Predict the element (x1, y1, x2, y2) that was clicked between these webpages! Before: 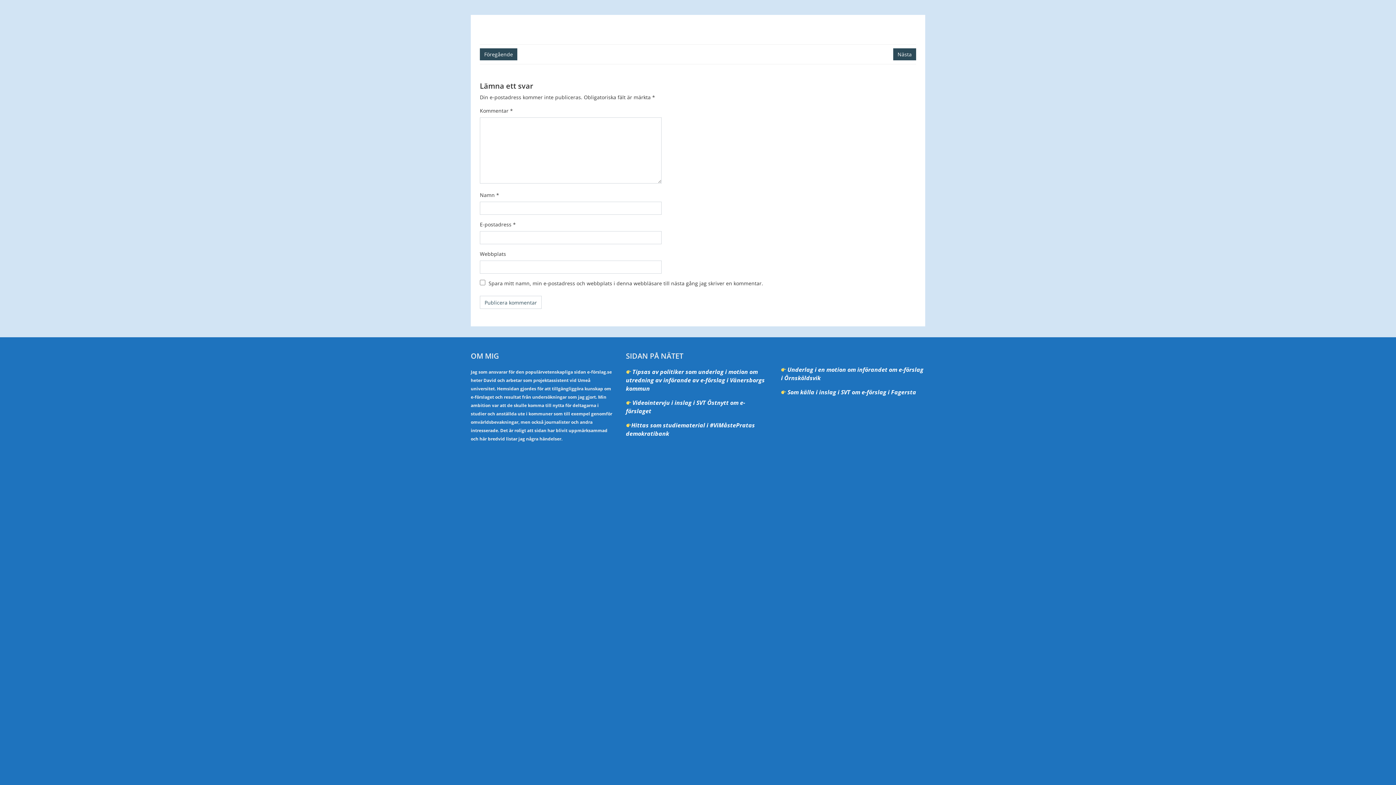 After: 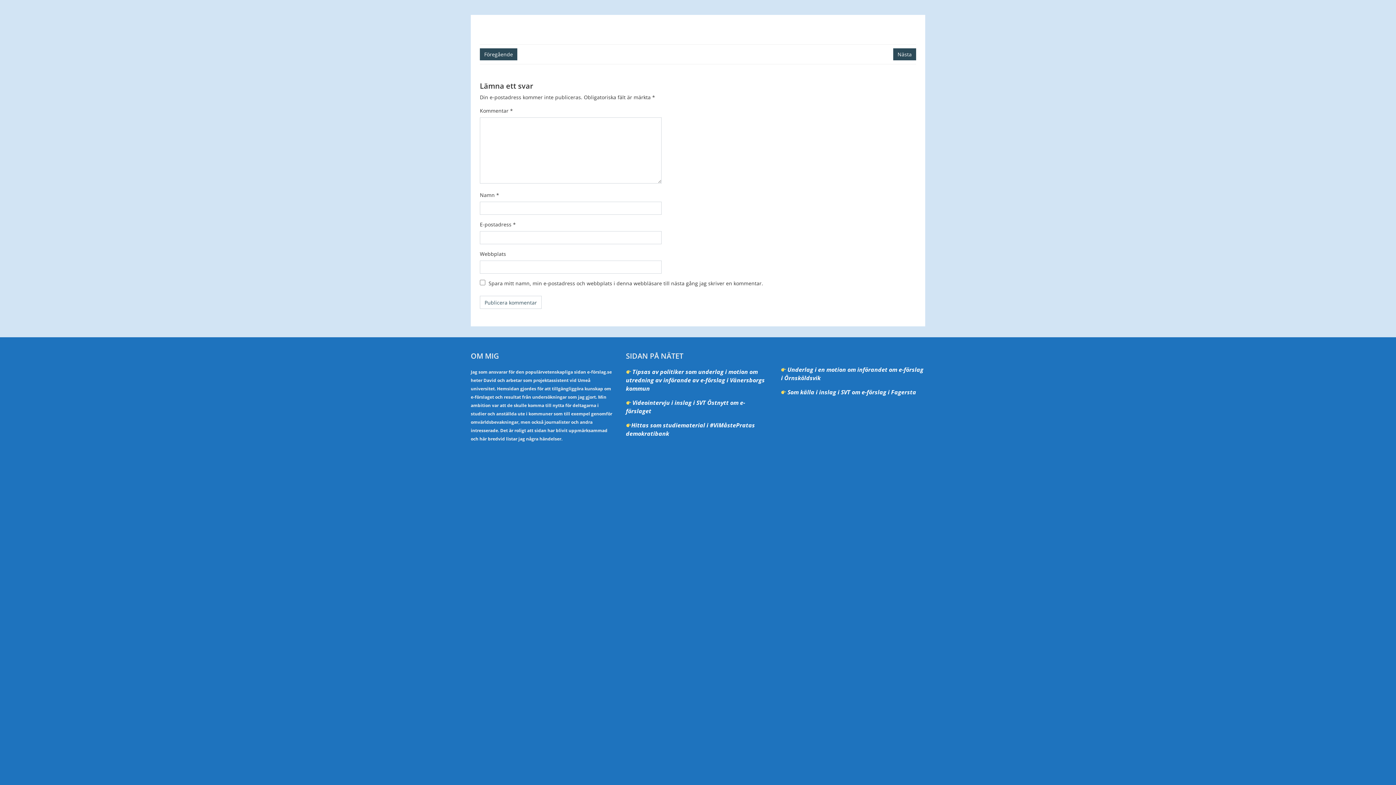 Action: bbox: (893, 48, 916, 60) label: Nästa